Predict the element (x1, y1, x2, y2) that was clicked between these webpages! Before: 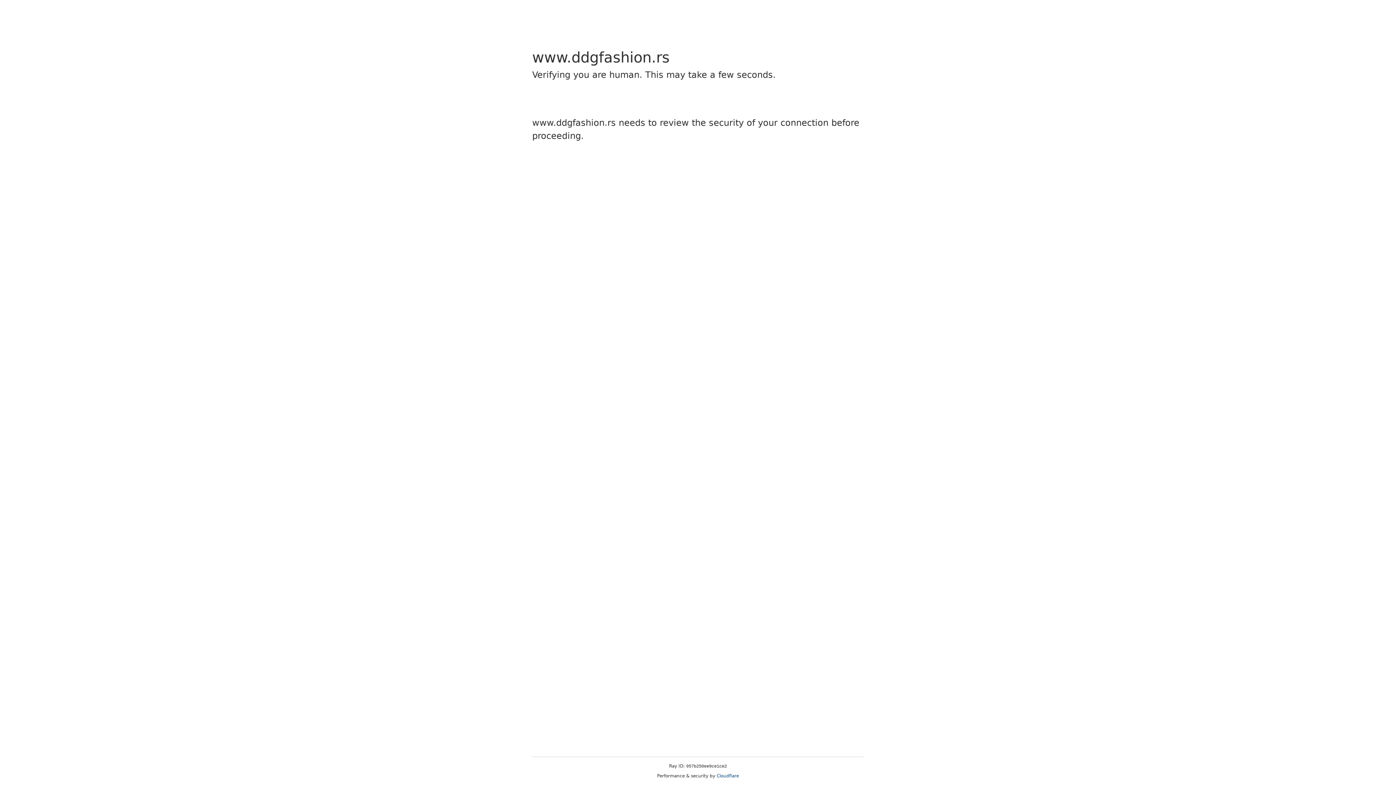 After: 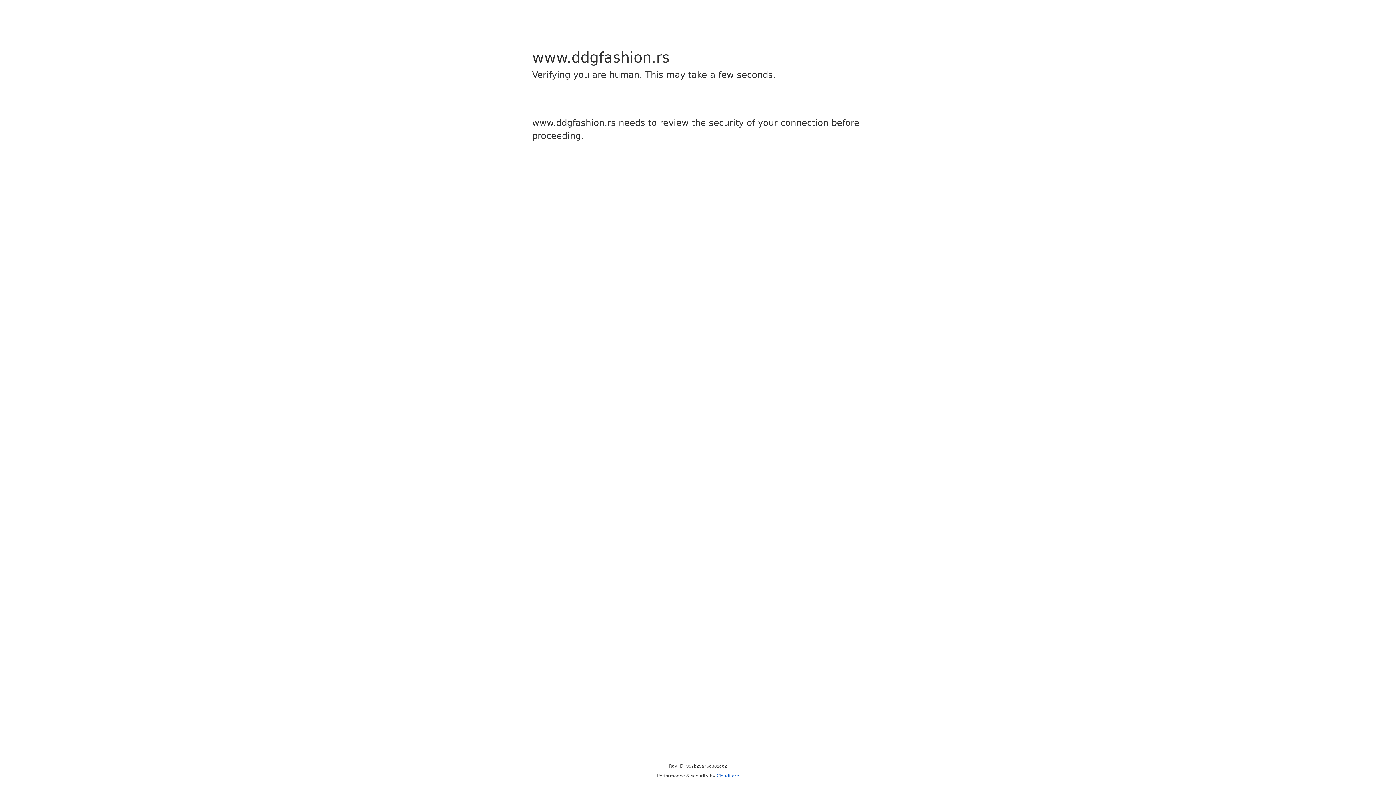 Action: label: Cloudflare bbox: (716, 773, 739, 778)